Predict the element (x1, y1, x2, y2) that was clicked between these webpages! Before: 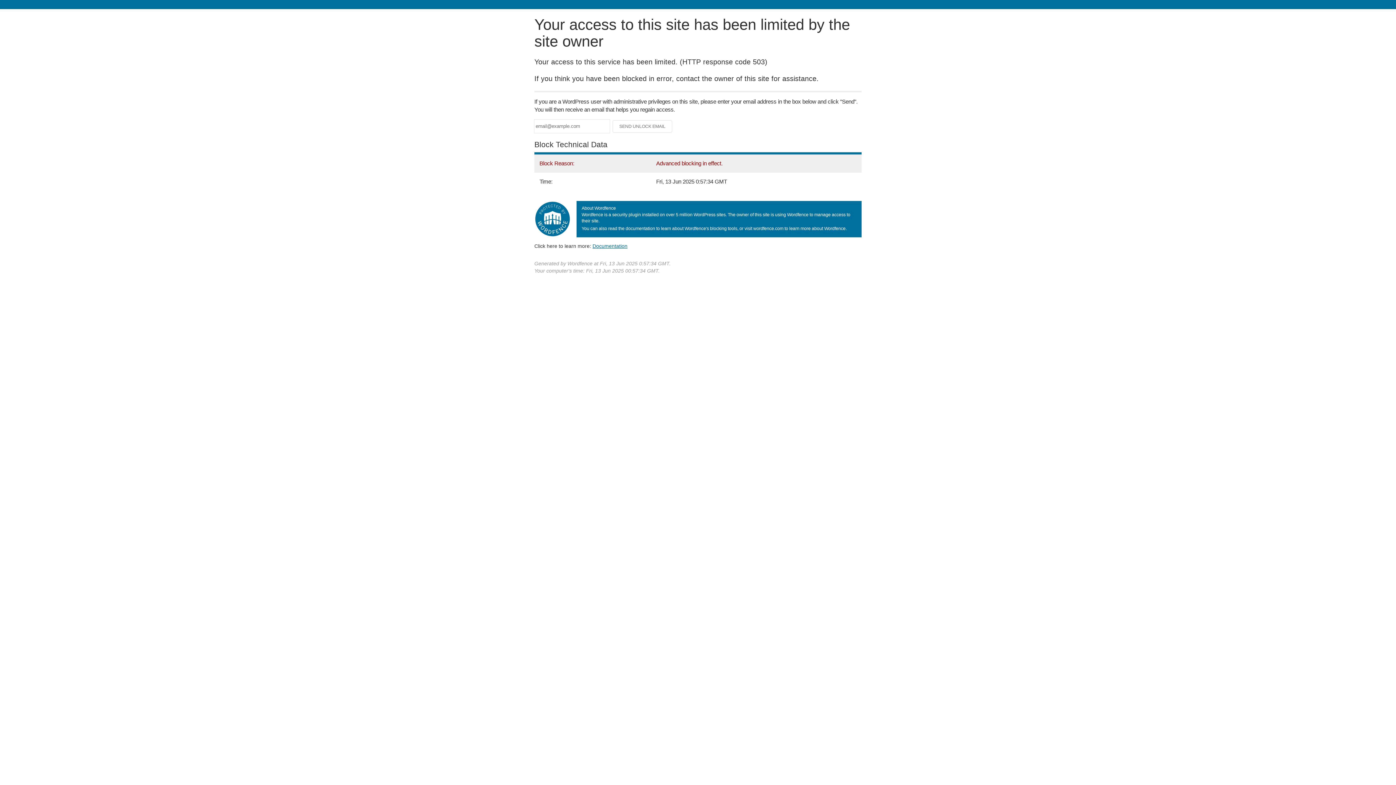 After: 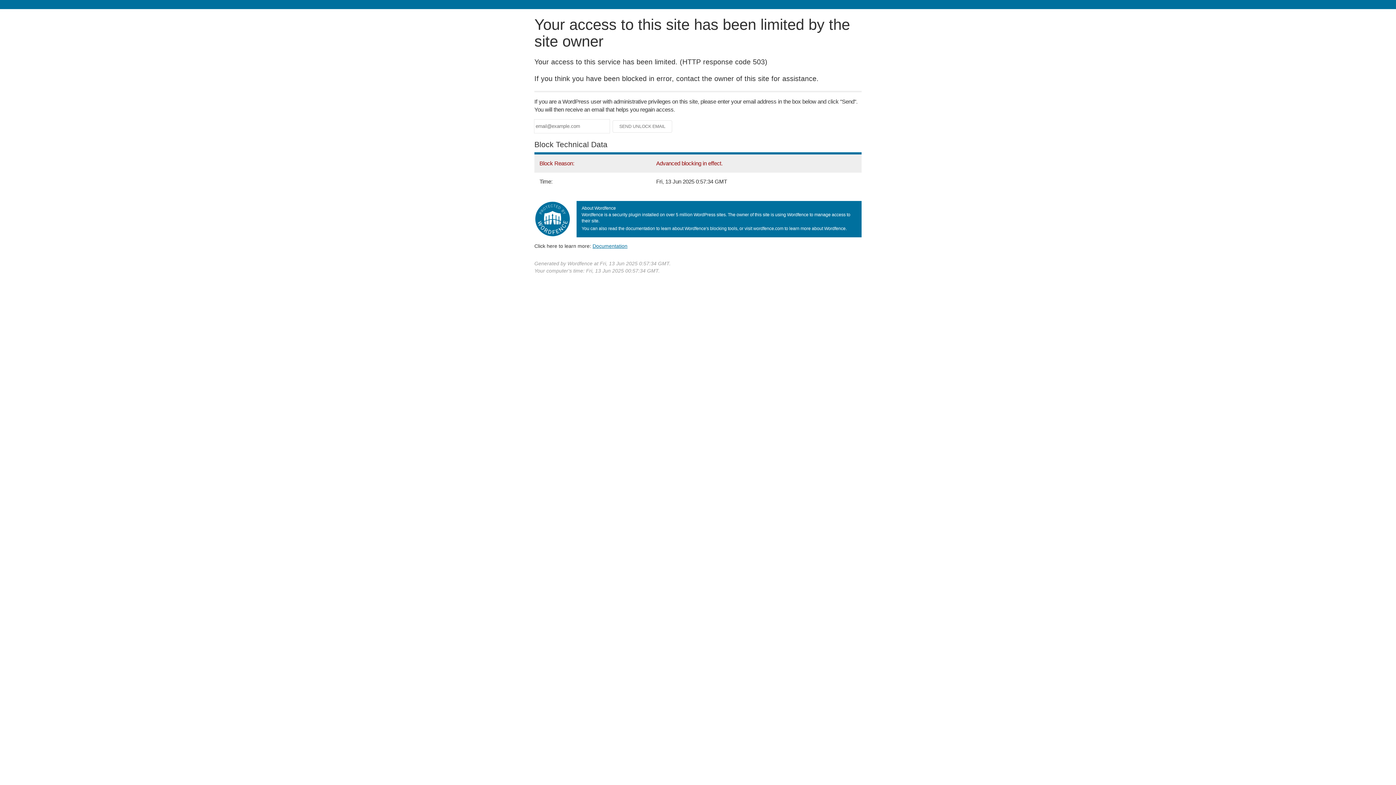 Action: bbox: (592, 243, 627, 248) label: Documentation